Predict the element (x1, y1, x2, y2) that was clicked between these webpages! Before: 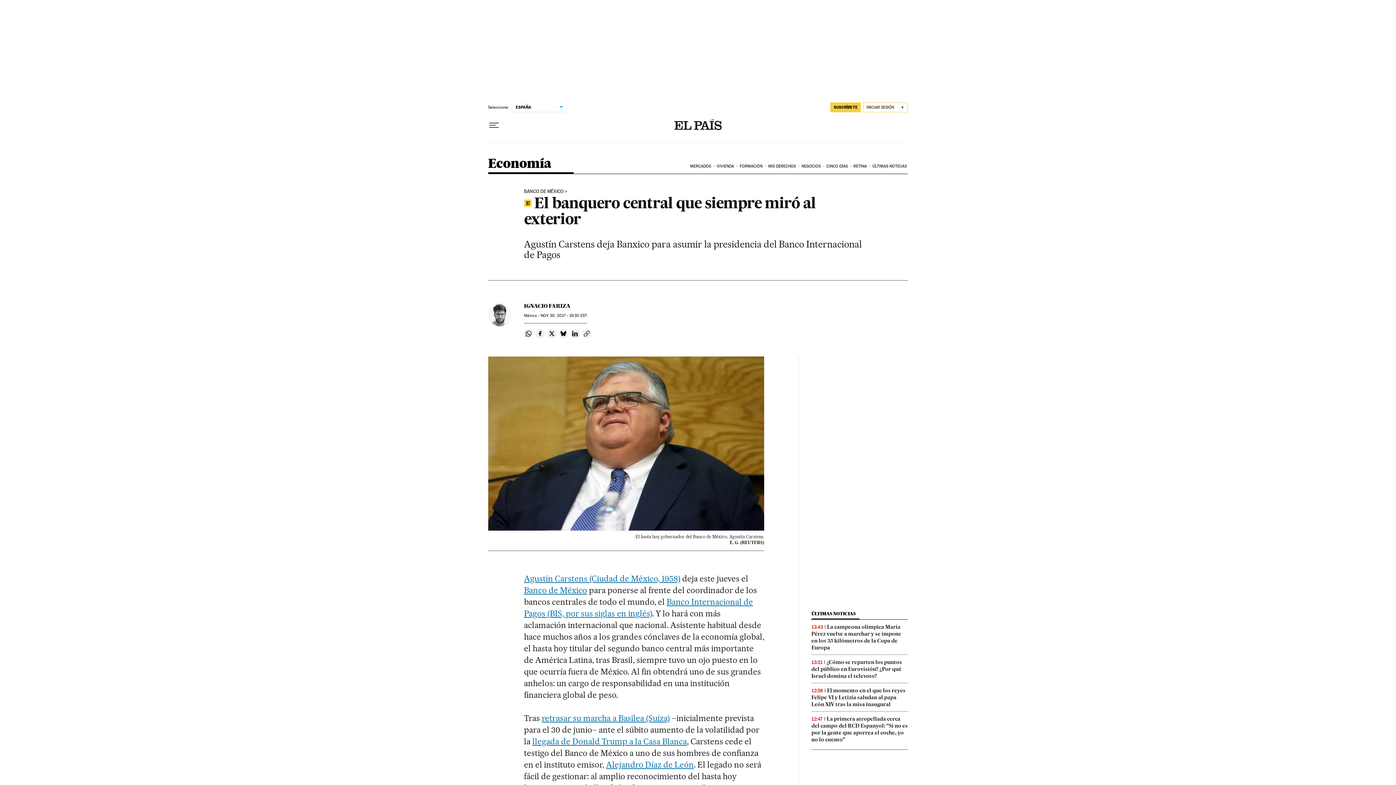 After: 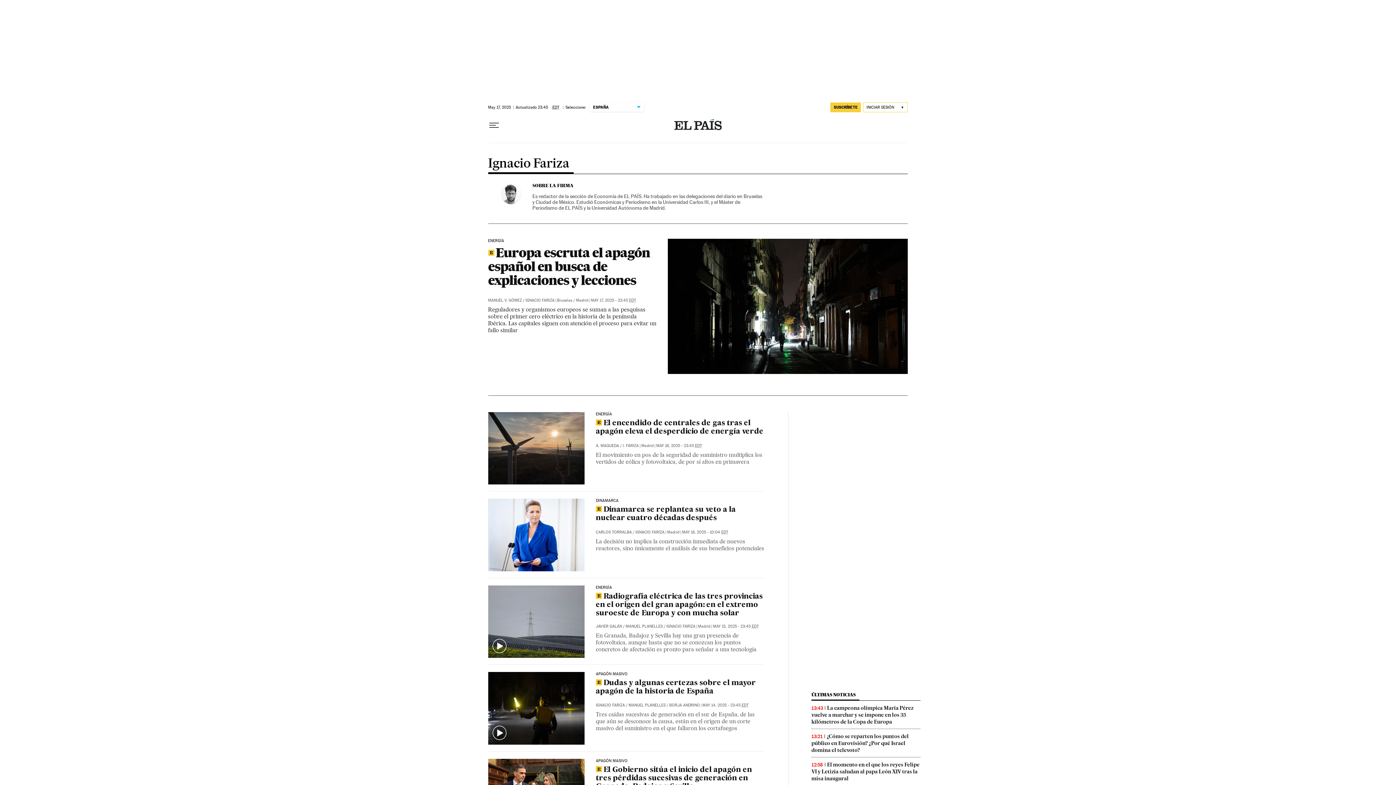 Action: bbox: (524, 302, 570, 309) label: IGNACIO FARIZA